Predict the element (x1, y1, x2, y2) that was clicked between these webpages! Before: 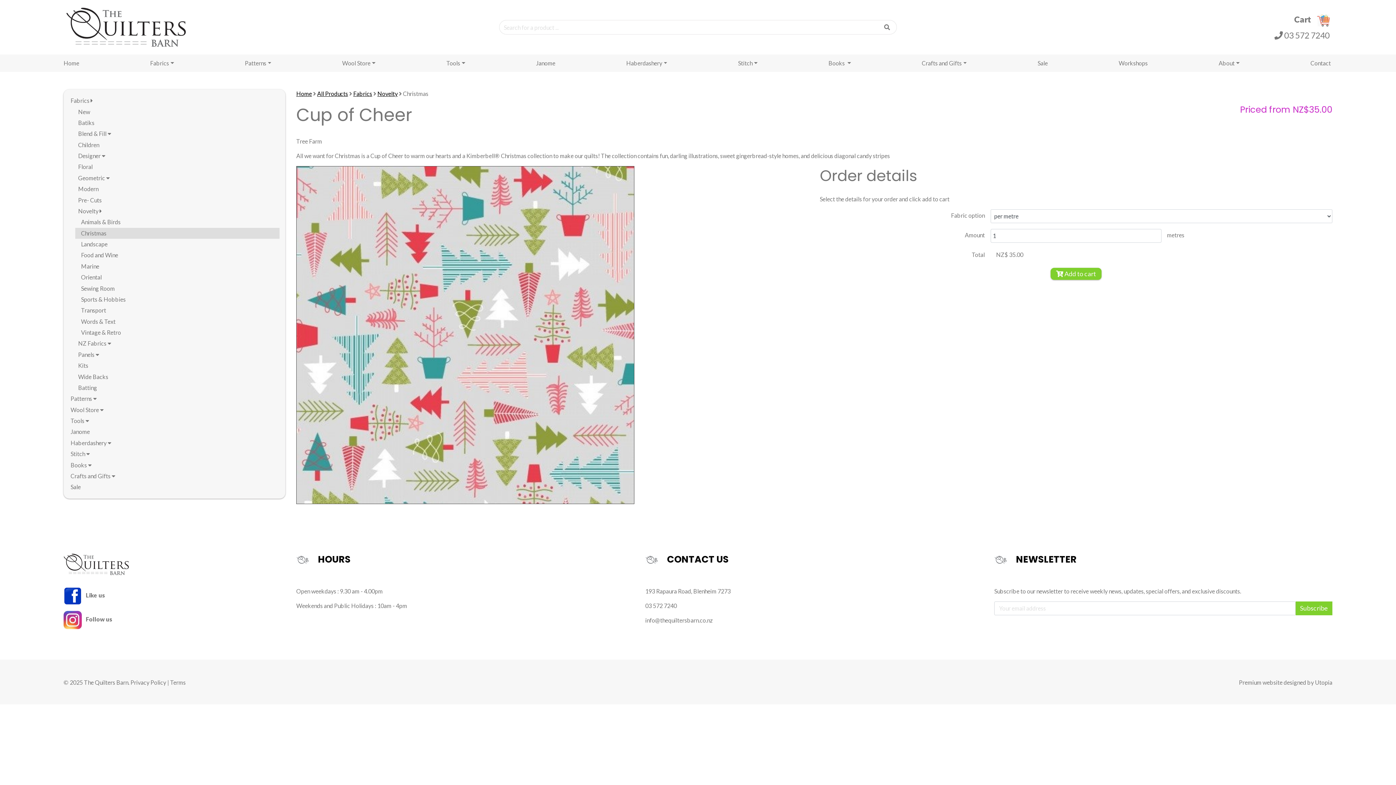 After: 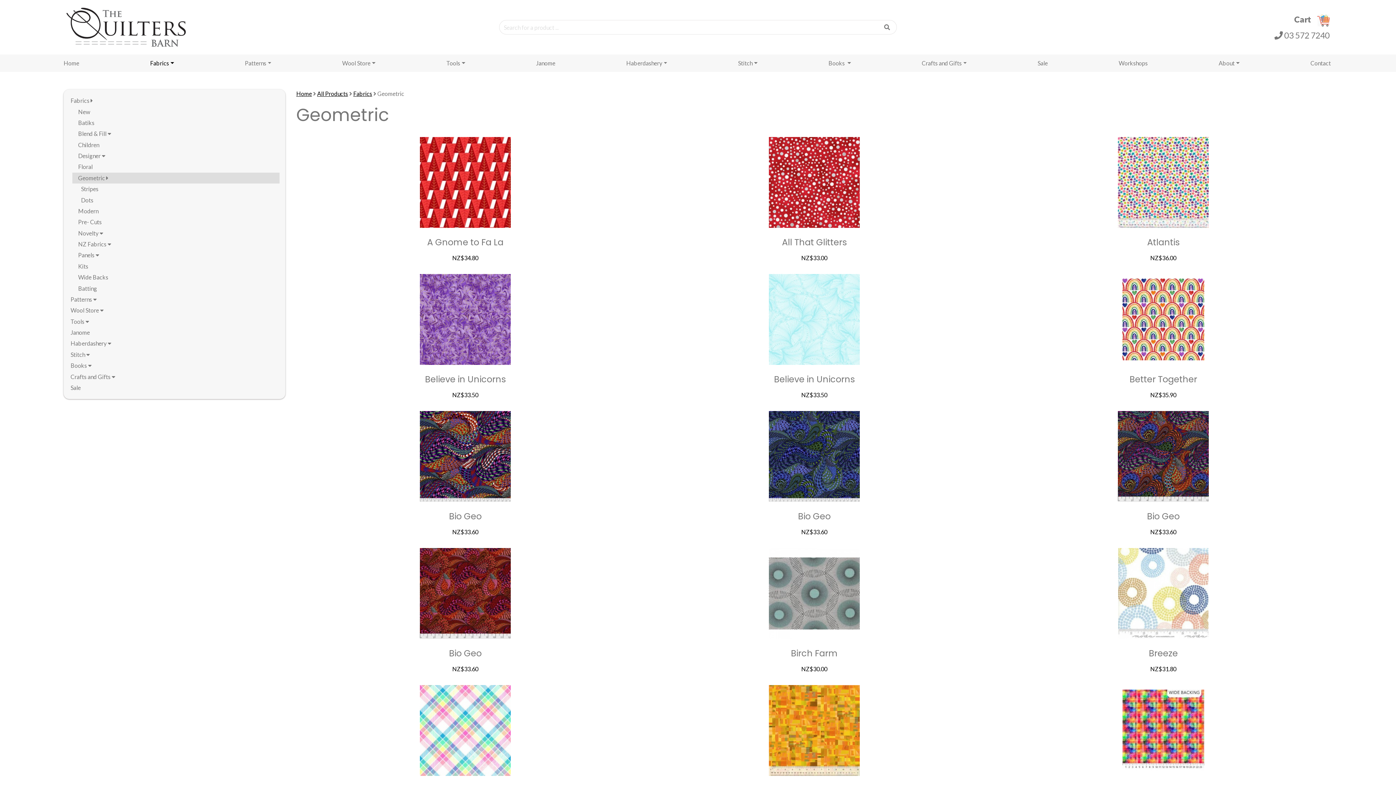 Action: label: Geometric  bbox: (72, 172, 279, 183)